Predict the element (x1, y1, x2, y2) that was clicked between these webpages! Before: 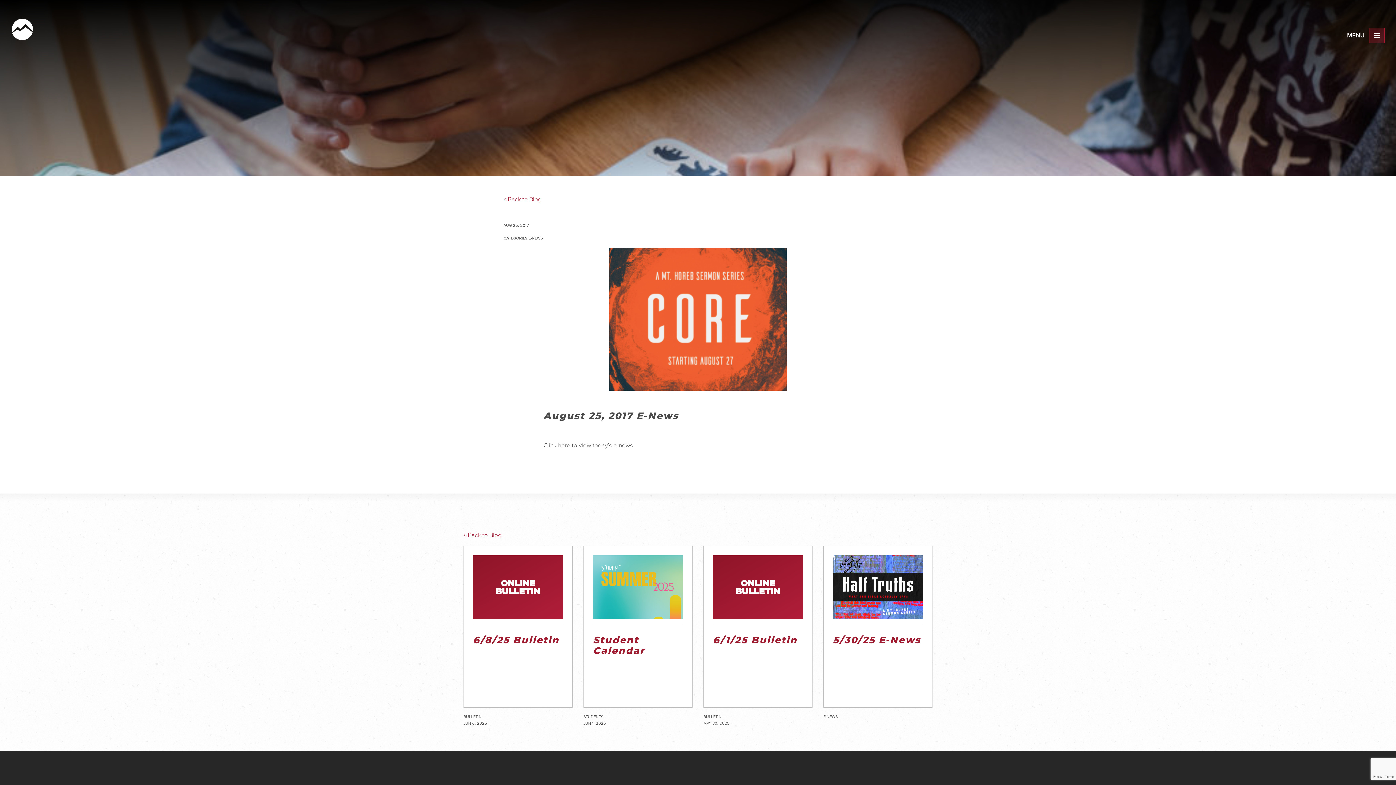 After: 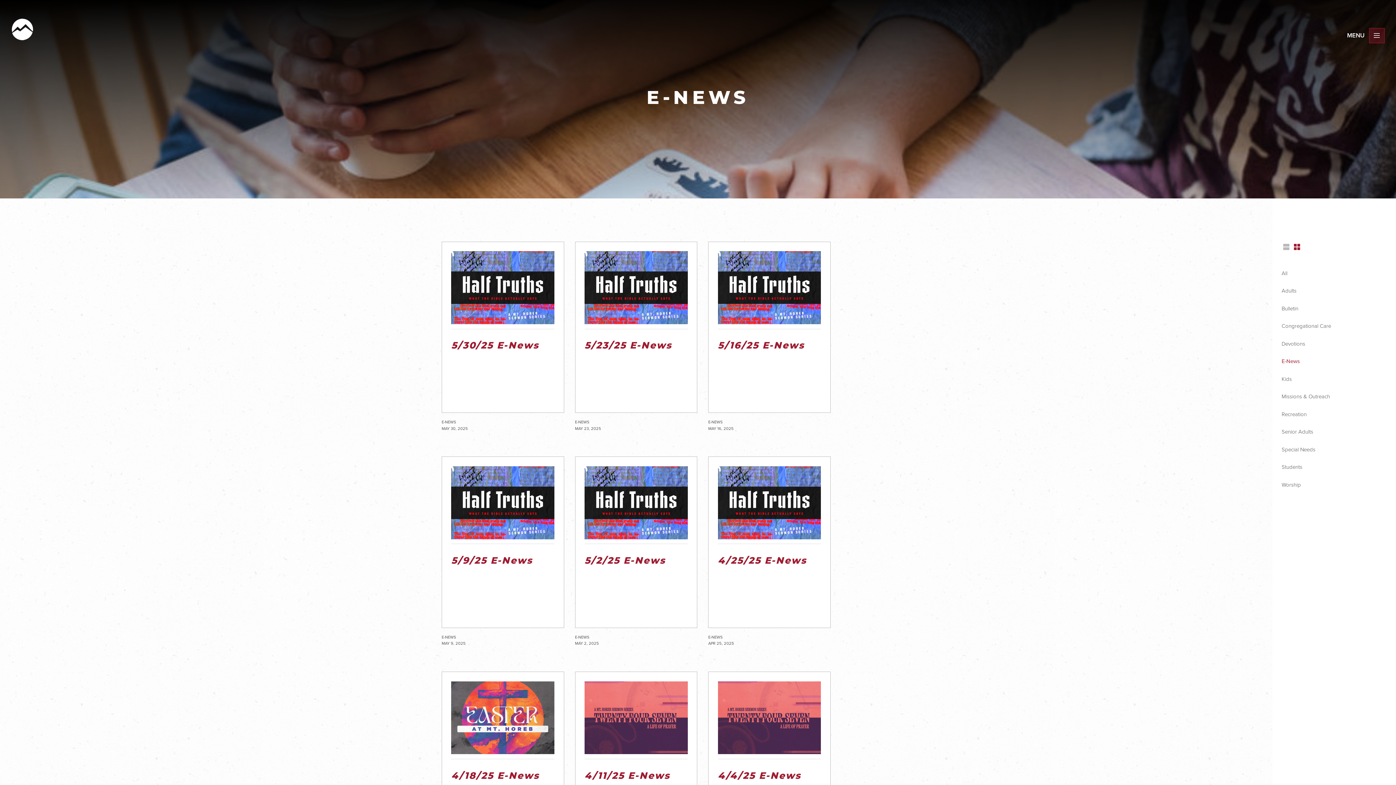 Action: label: E-NEWS bbox: (528, 235, 542, 240)